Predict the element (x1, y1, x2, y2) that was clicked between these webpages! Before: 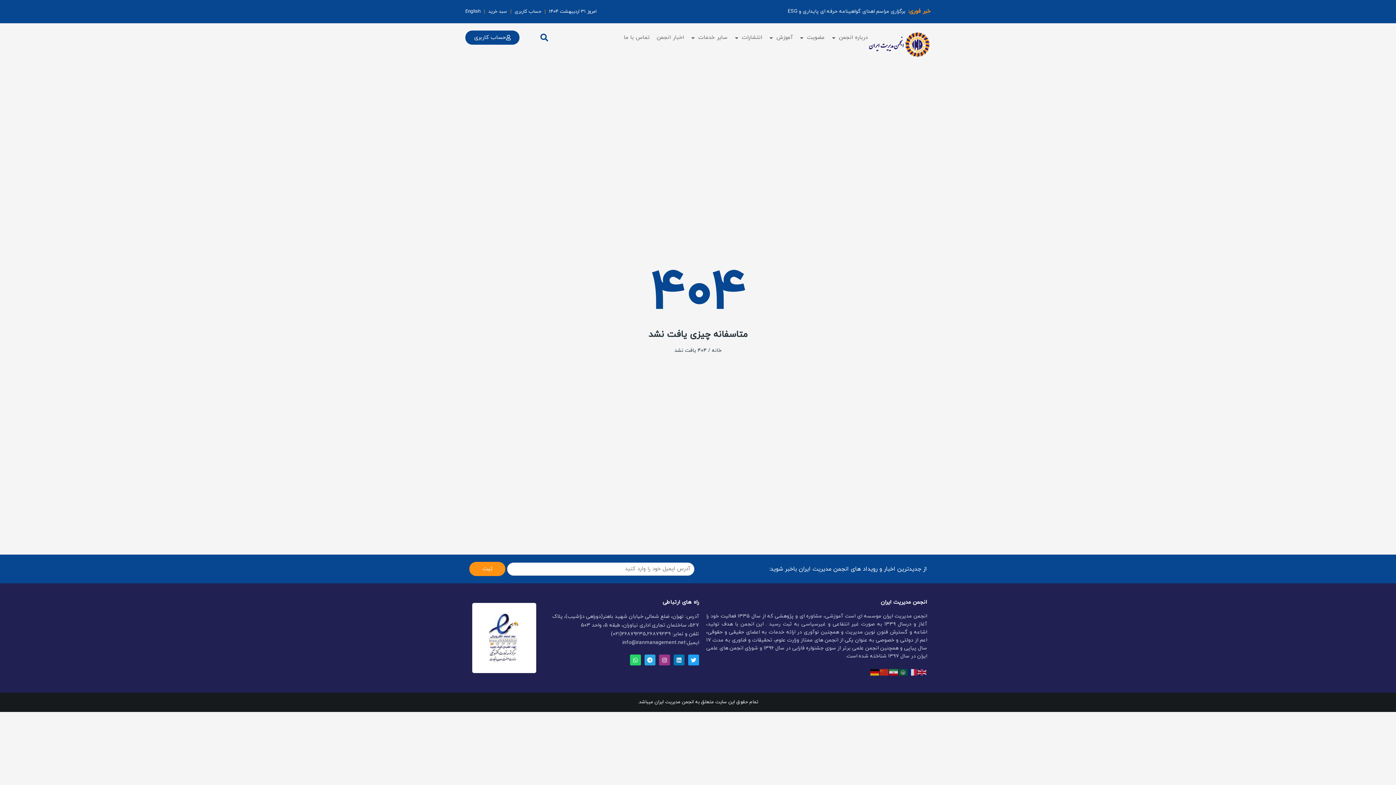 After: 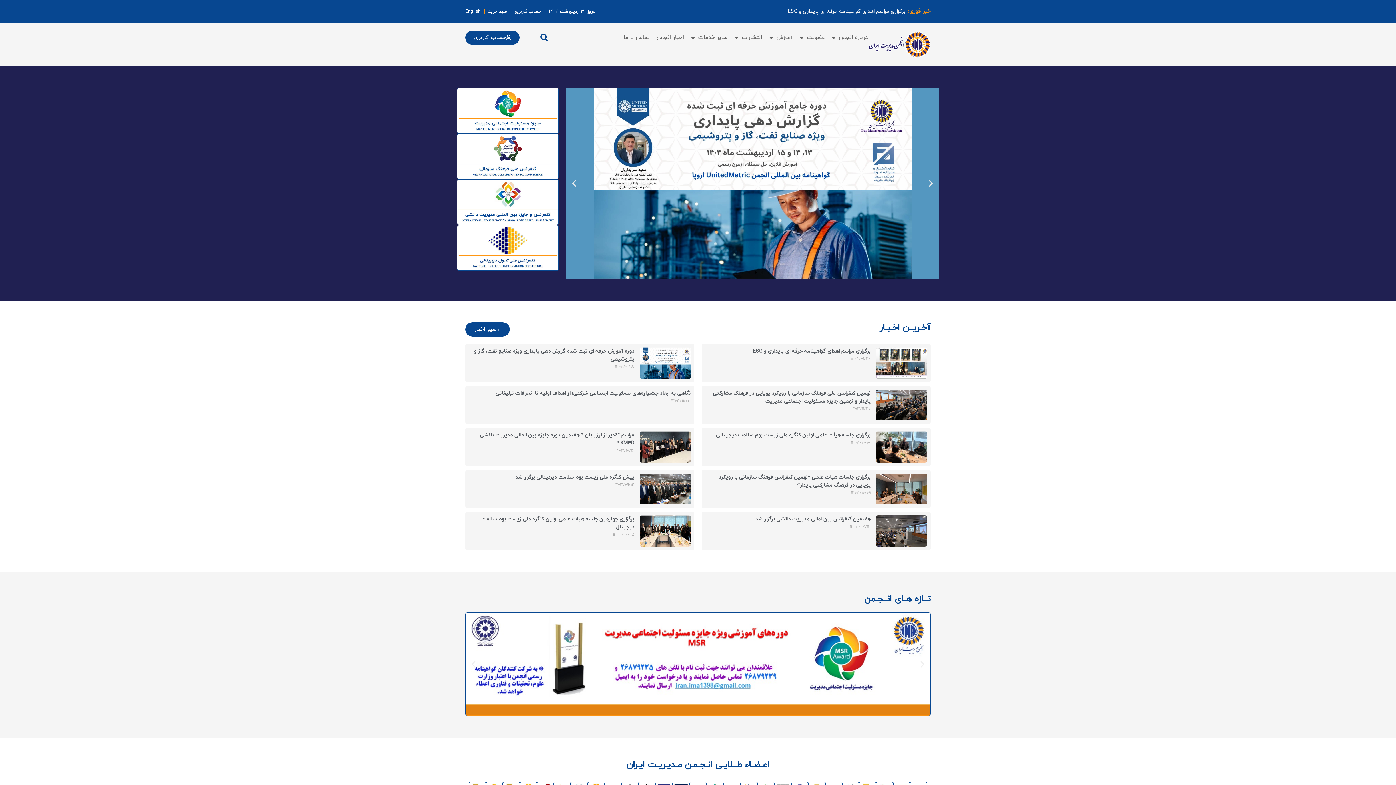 Action: bbox: (867, 30, 930, 58)